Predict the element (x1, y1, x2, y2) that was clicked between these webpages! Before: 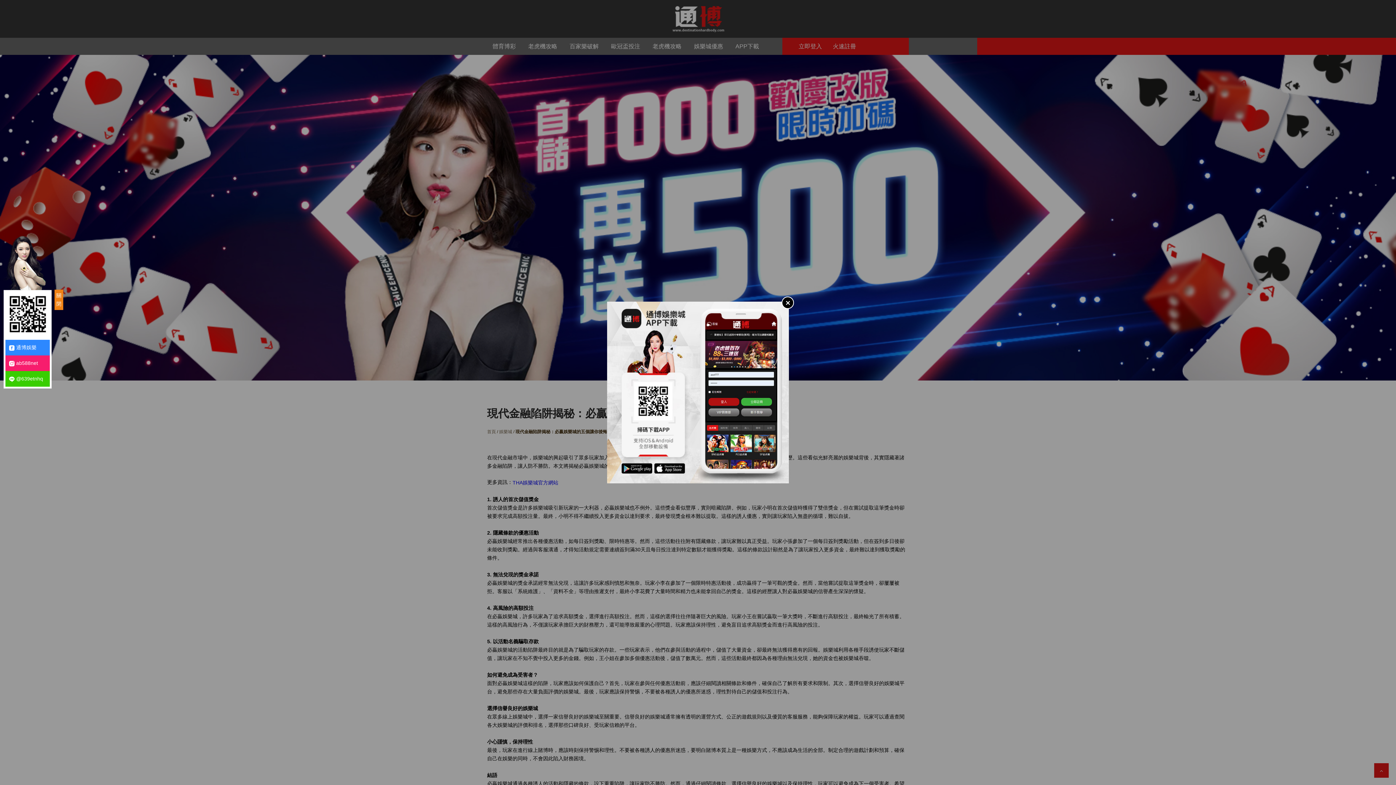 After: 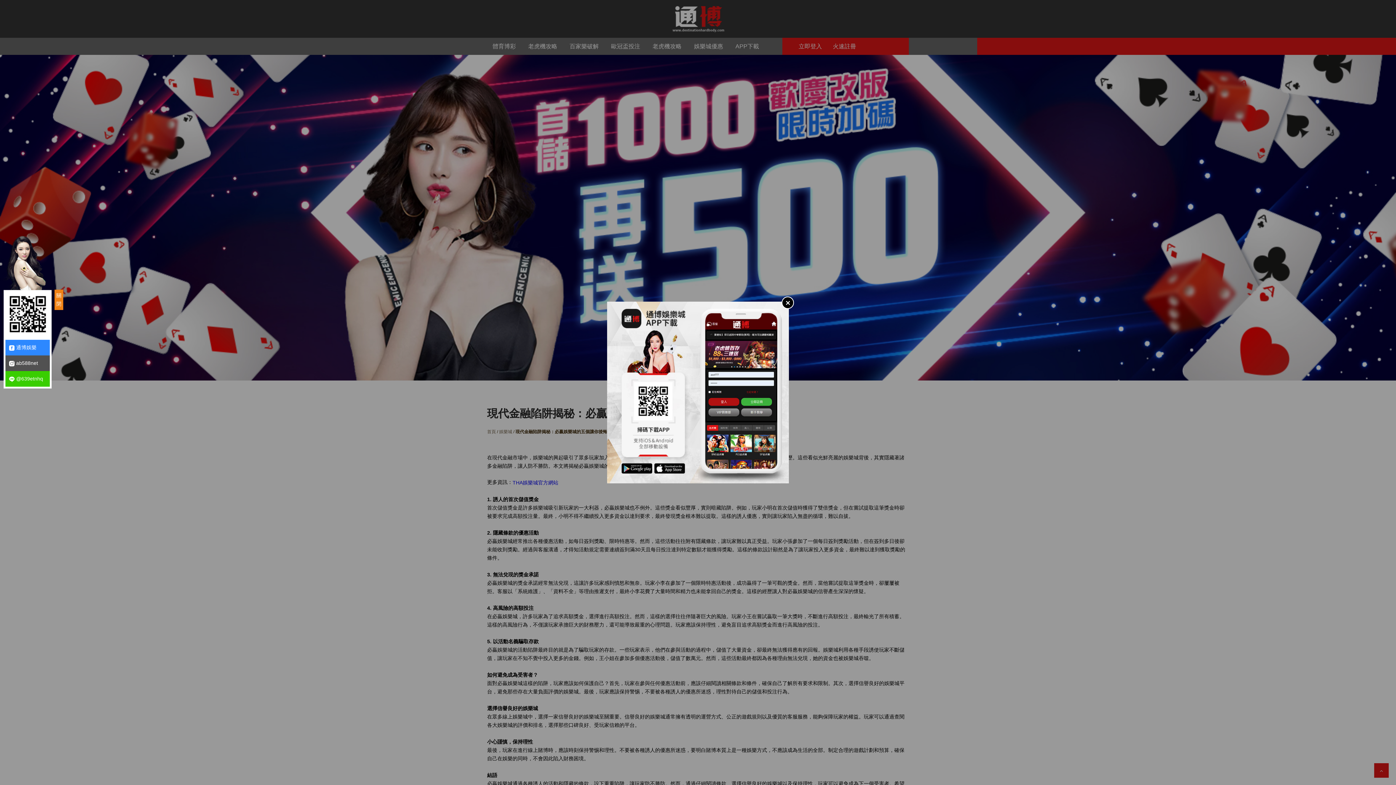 Action: bbox: (5, 355, 49, 371) label: ab588net